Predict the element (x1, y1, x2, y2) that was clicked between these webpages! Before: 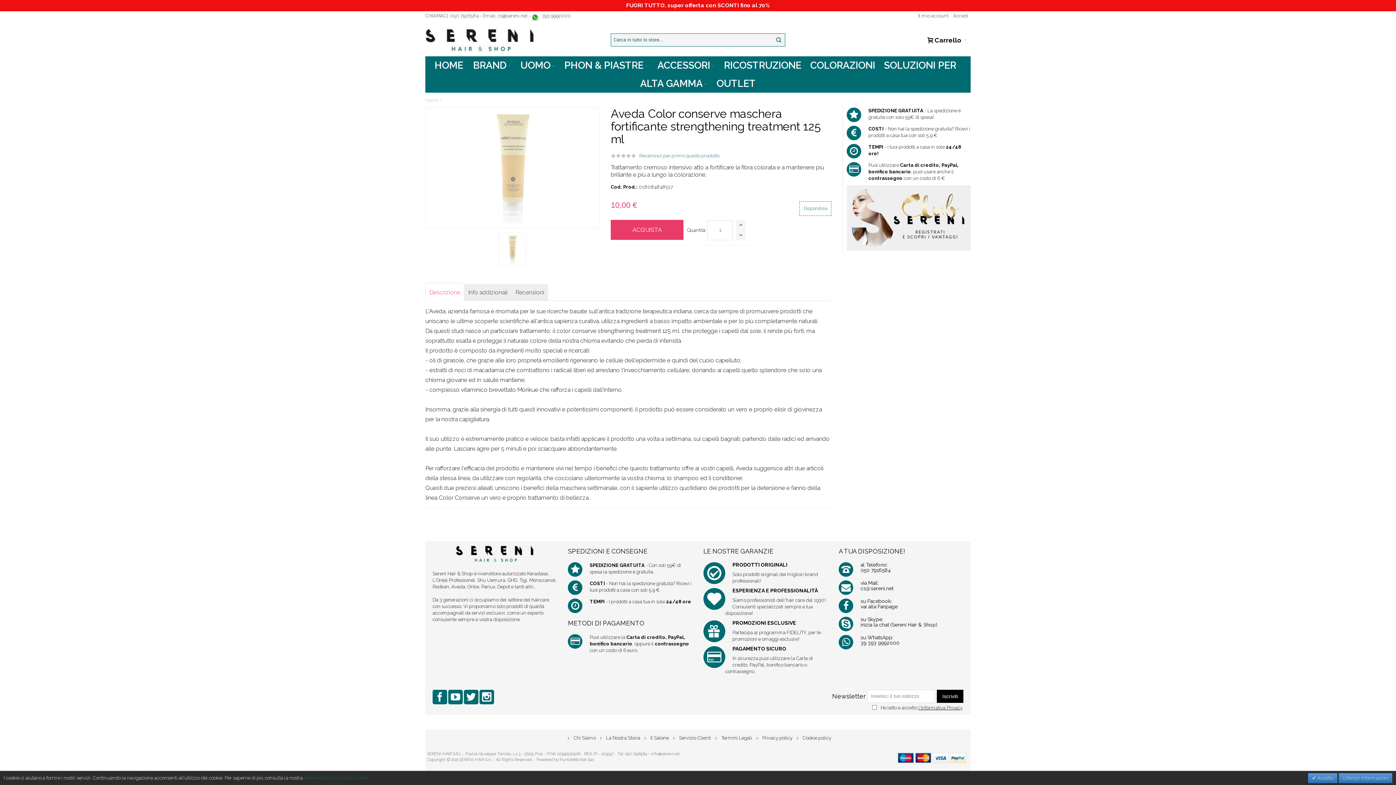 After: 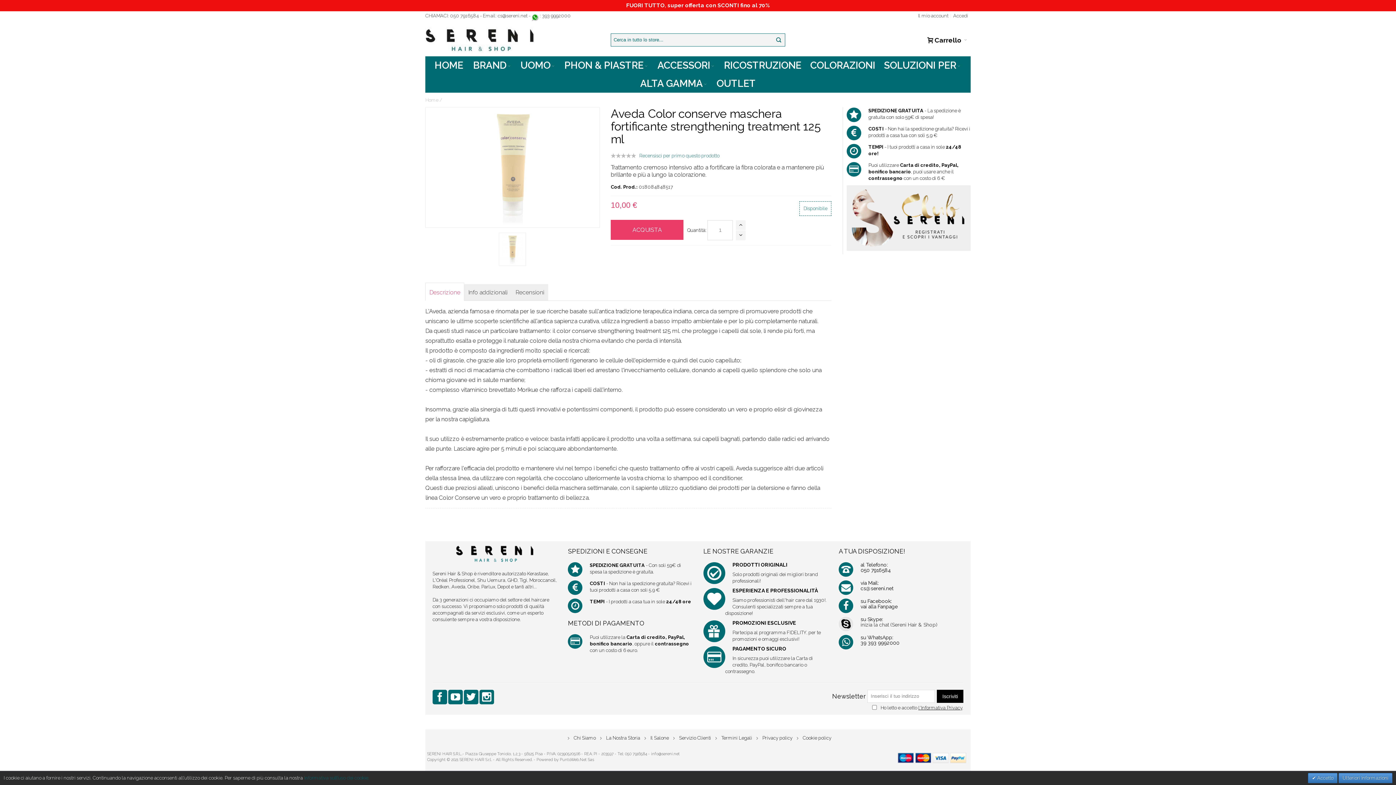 Action: bbox: (860, 622, 937, 627) label: inizia la chat (Sereni Hair & Shop)